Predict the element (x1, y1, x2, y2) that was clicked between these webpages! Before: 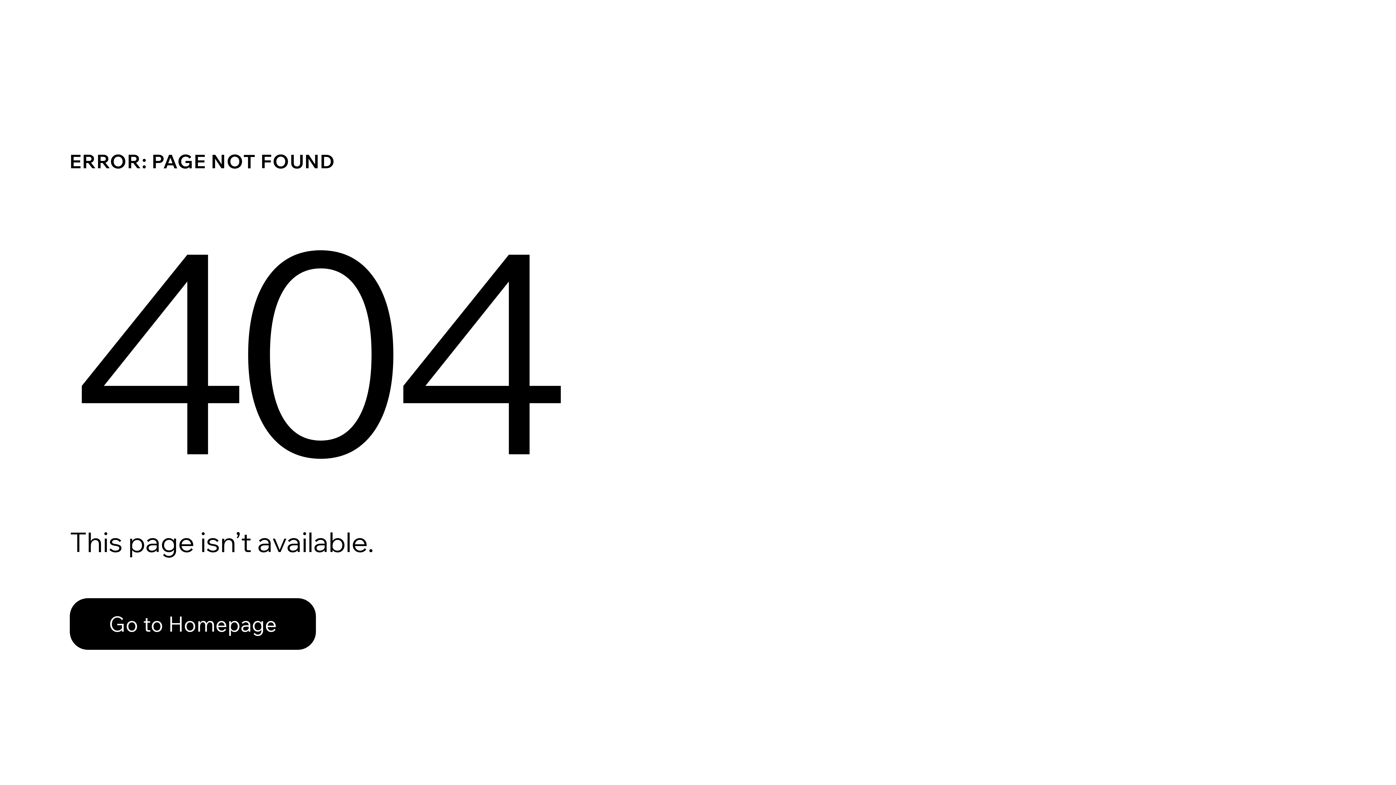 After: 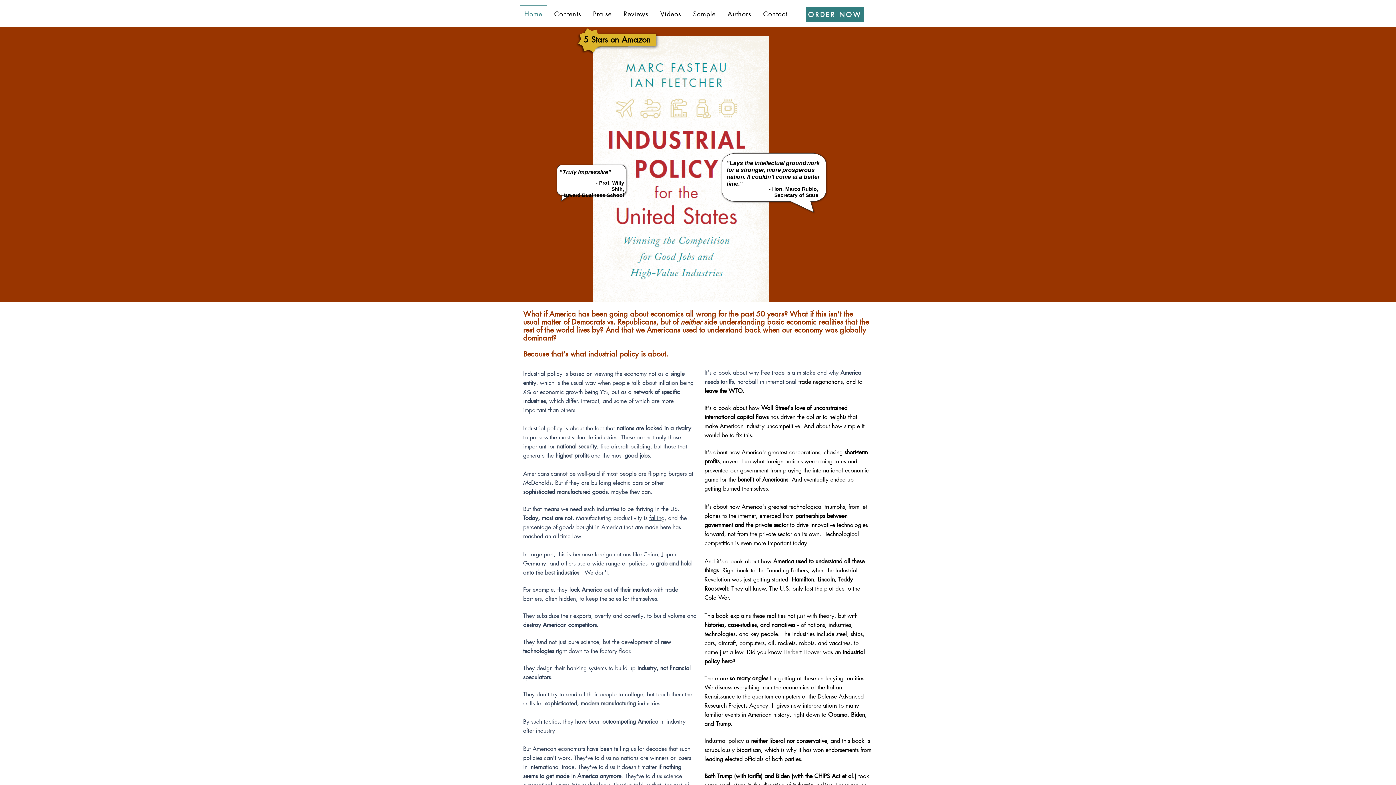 Action: bbox: (69, 582, 768, 659) label: Go to Homepage